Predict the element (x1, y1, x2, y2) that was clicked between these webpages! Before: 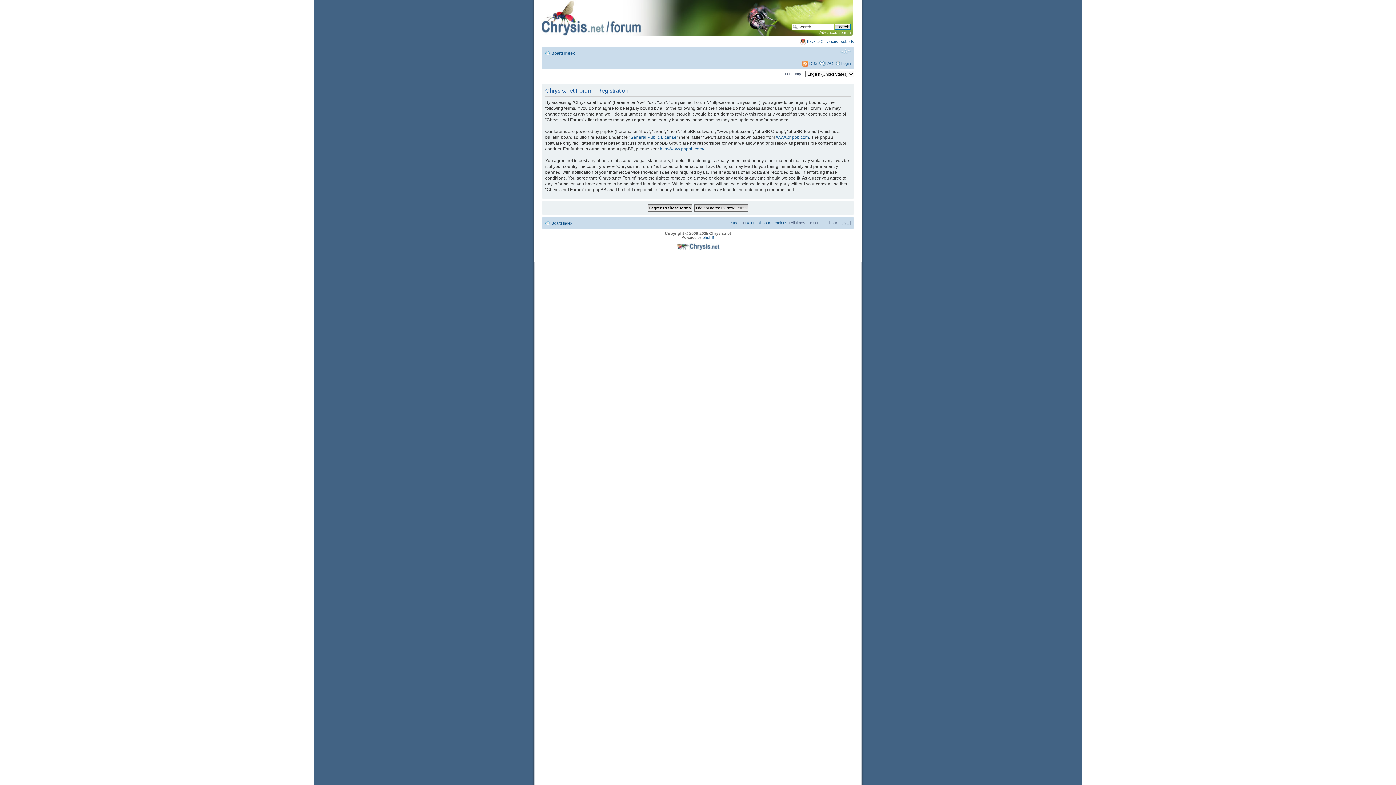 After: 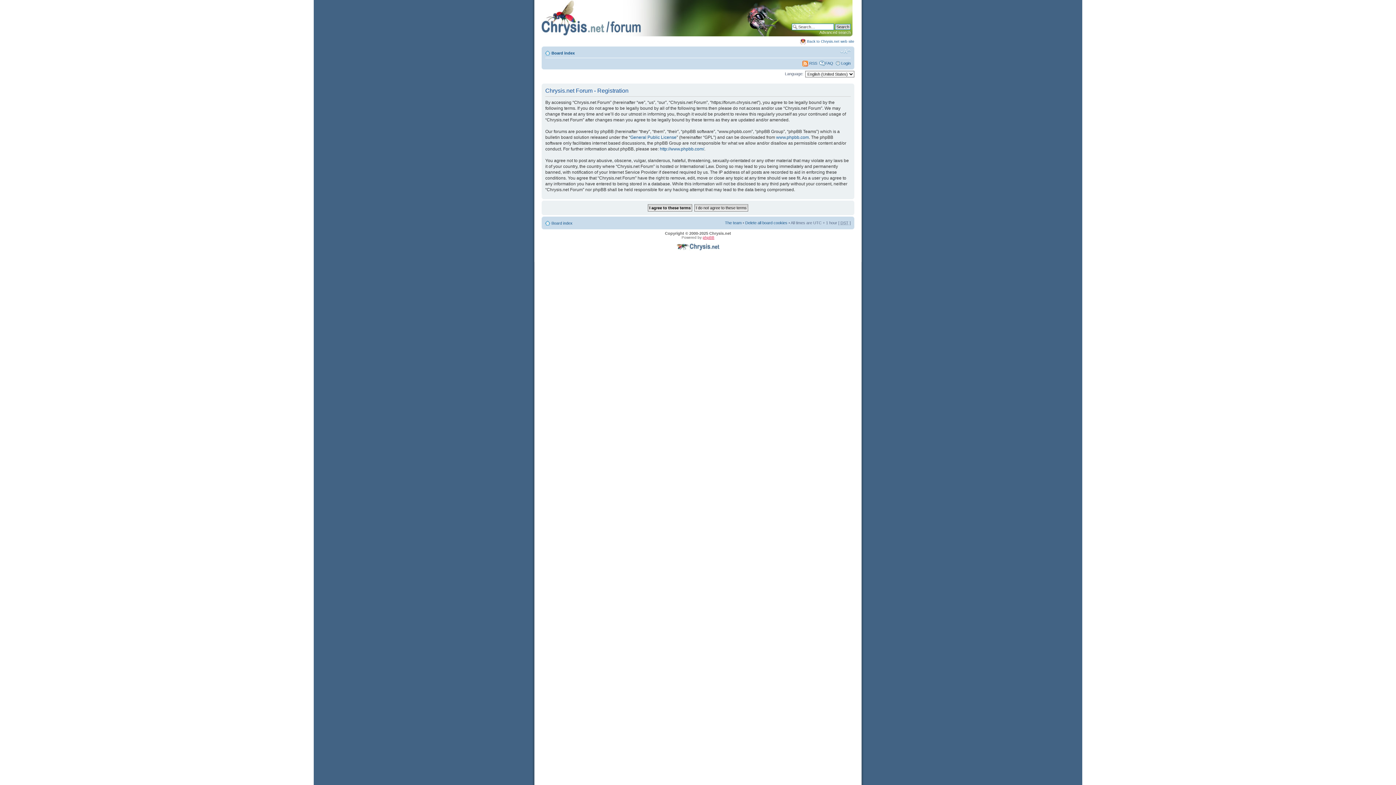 Action: label: phpBB bbox: (702, 235, 714, 239)